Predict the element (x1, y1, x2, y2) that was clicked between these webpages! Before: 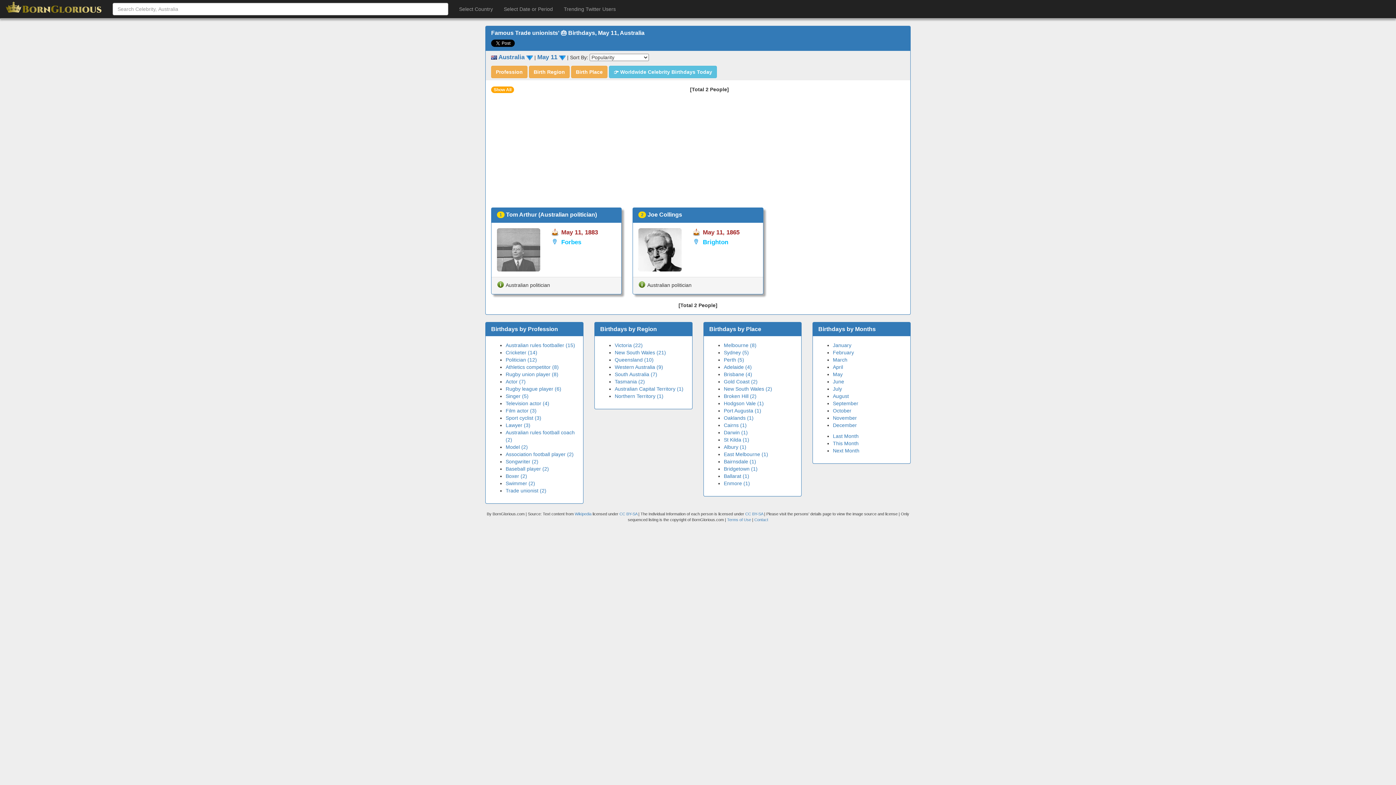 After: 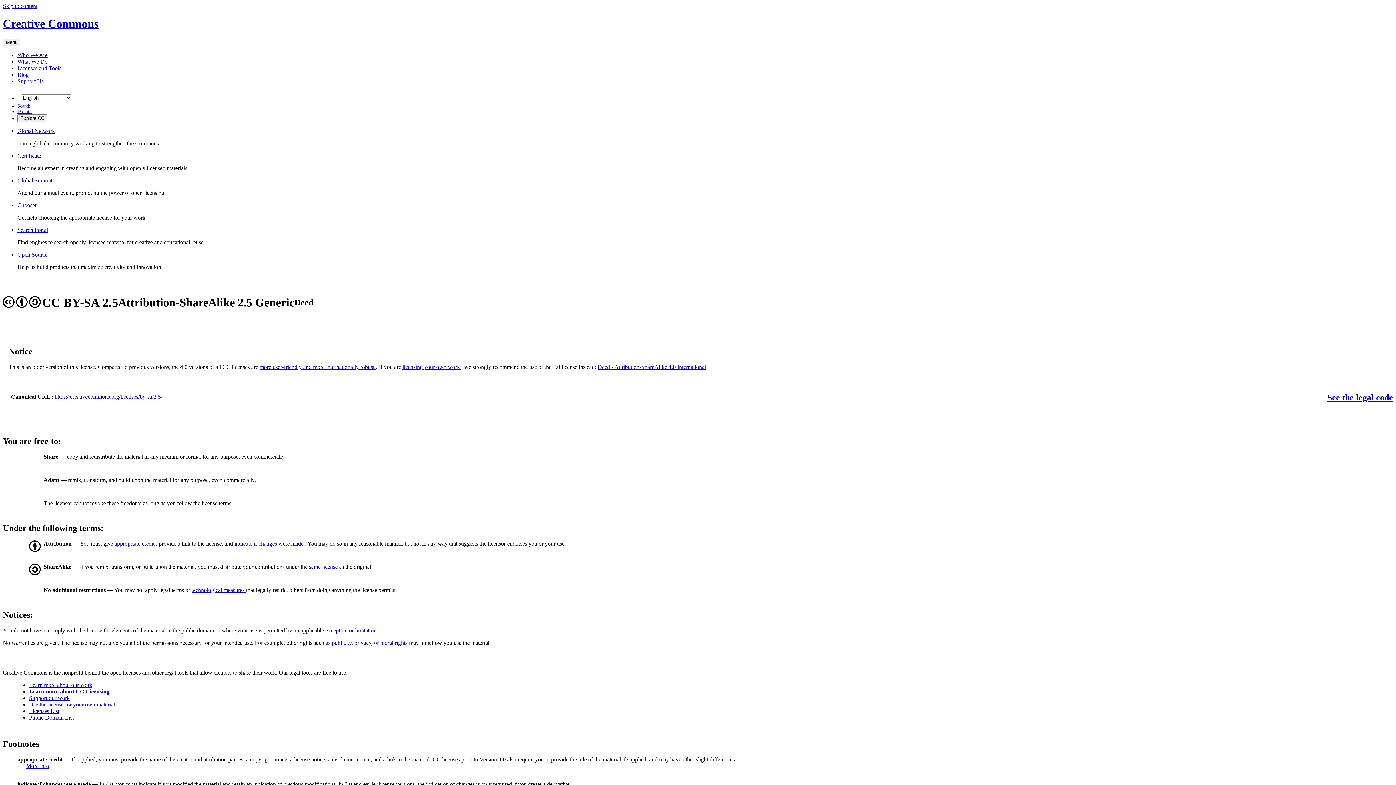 Action: label: CC BY-SA bbox: (619, 512, 637, 516)